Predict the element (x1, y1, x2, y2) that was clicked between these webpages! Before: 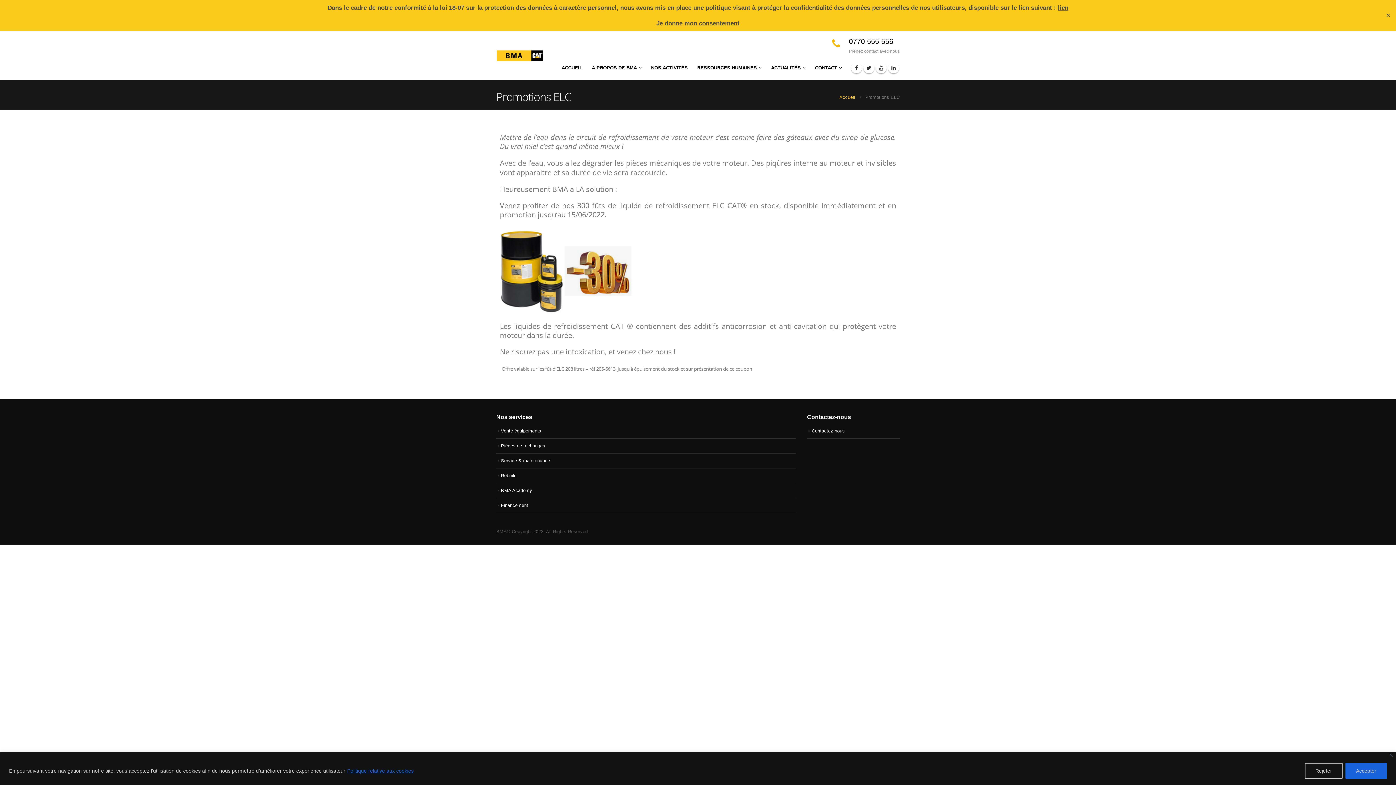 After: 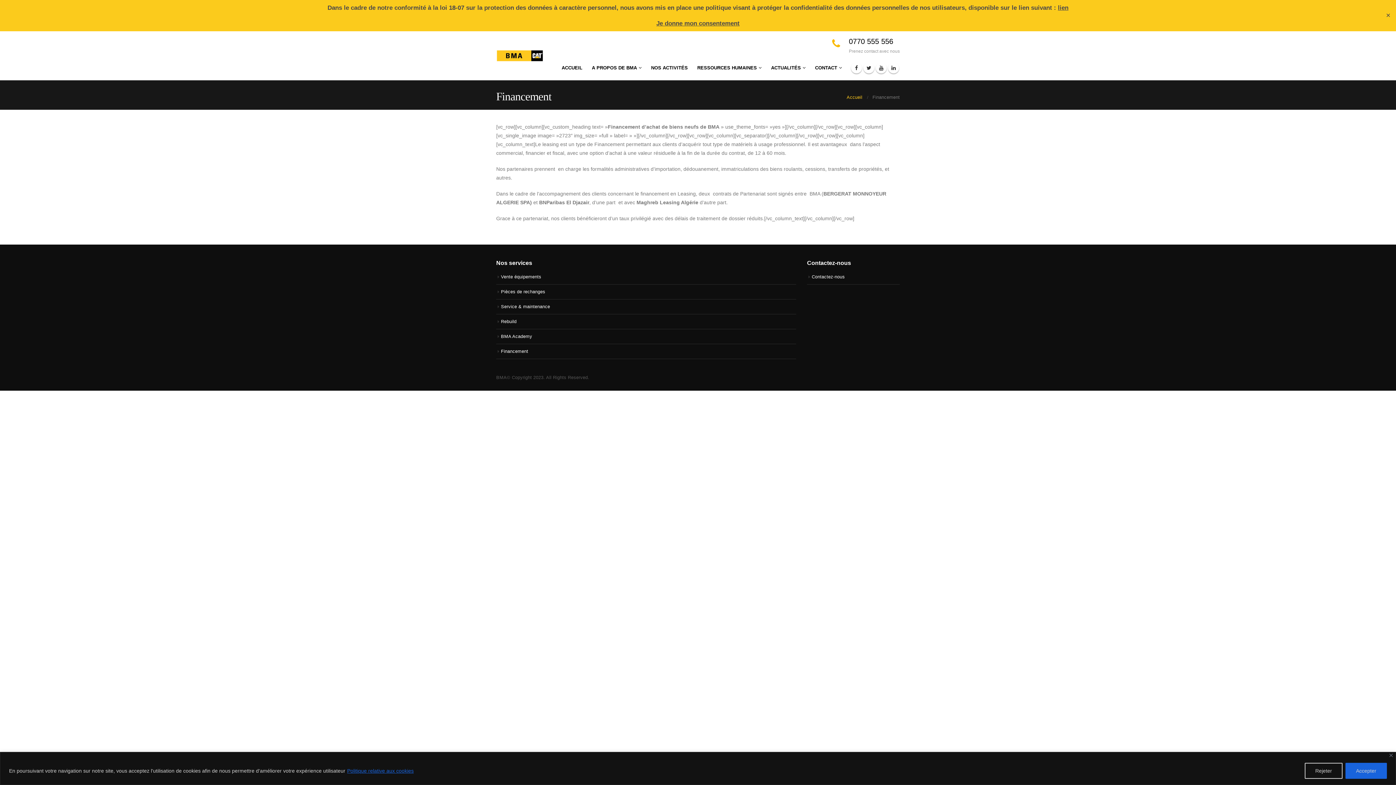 Action: bbox: (501, 503, 528, 508) label: Financement